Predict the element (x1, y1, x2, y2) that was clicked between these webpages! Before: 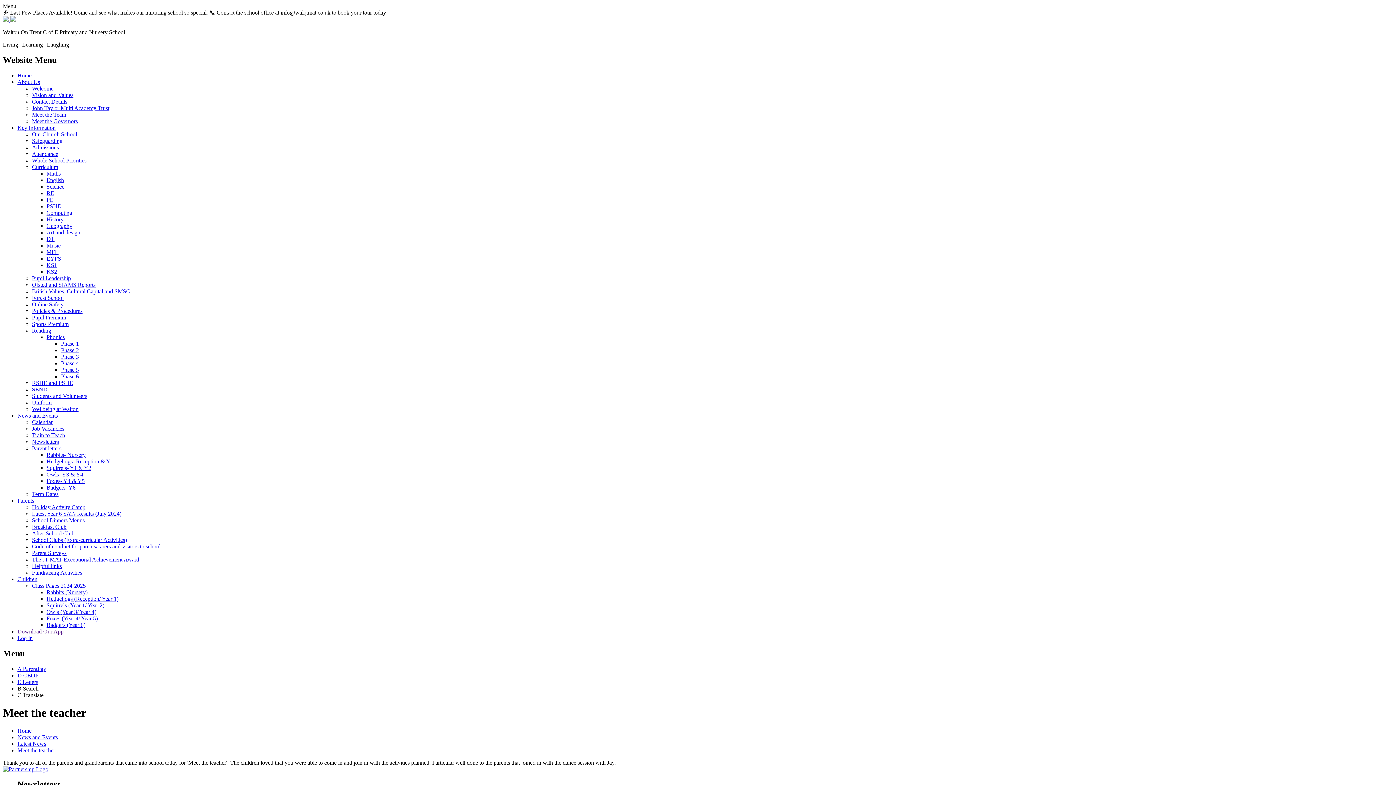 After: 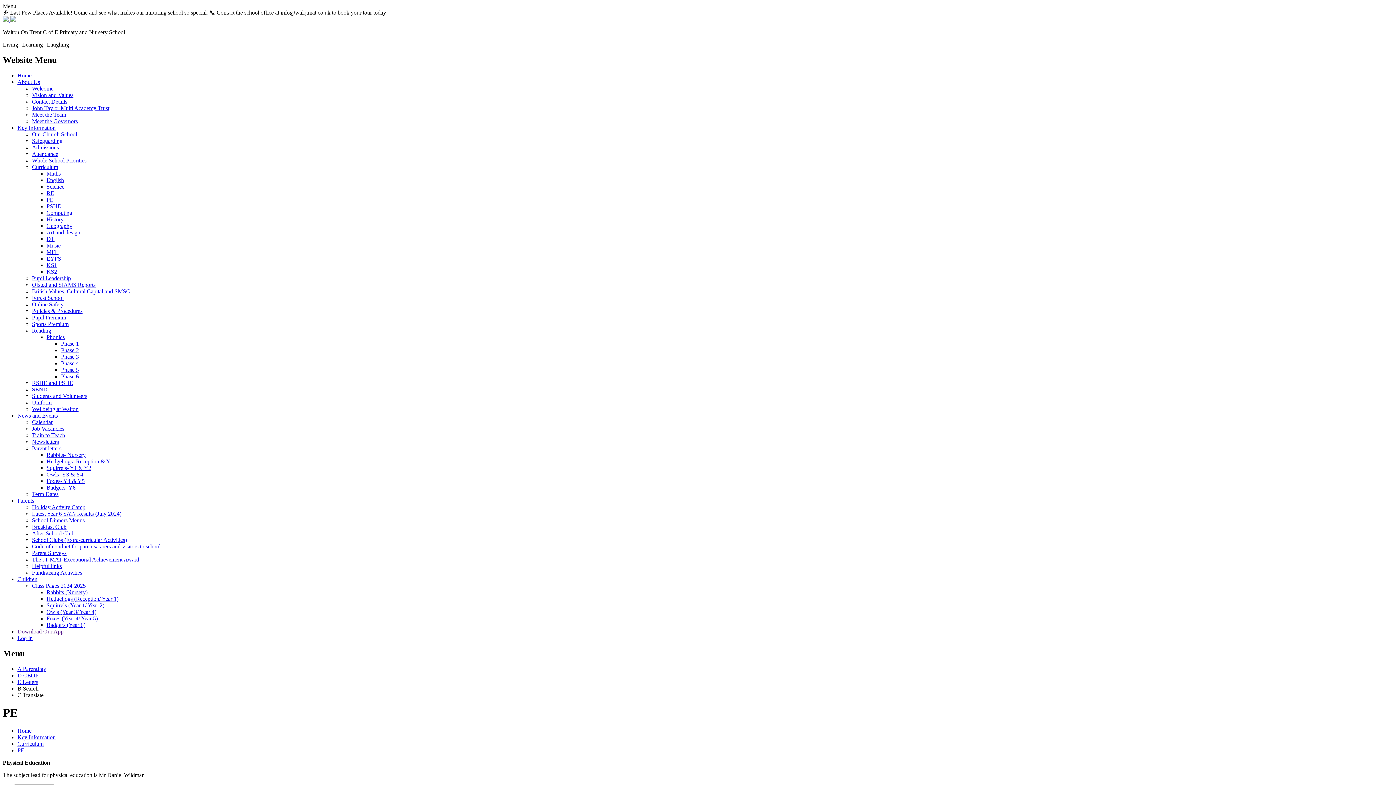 Action: label: PE bbox: (46, 196, 53, 202)